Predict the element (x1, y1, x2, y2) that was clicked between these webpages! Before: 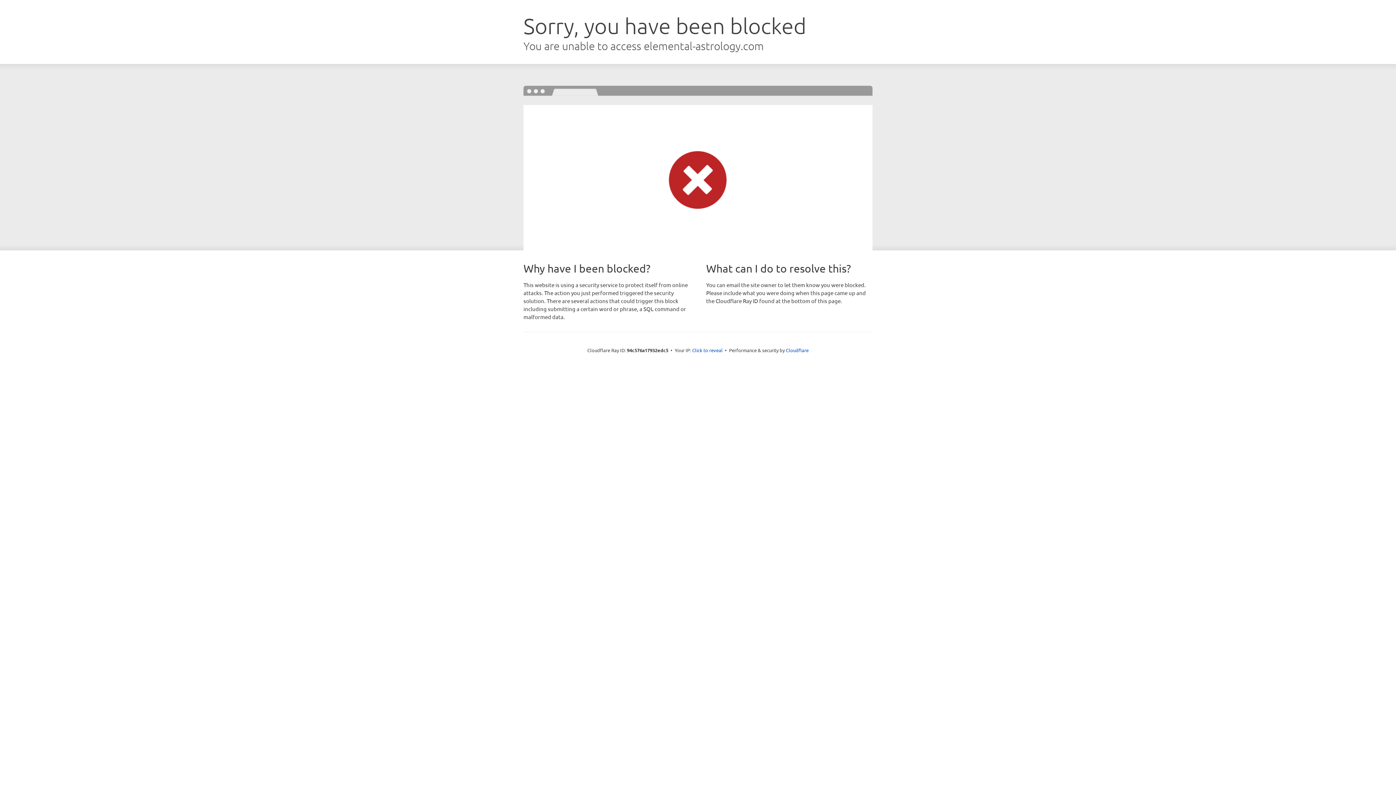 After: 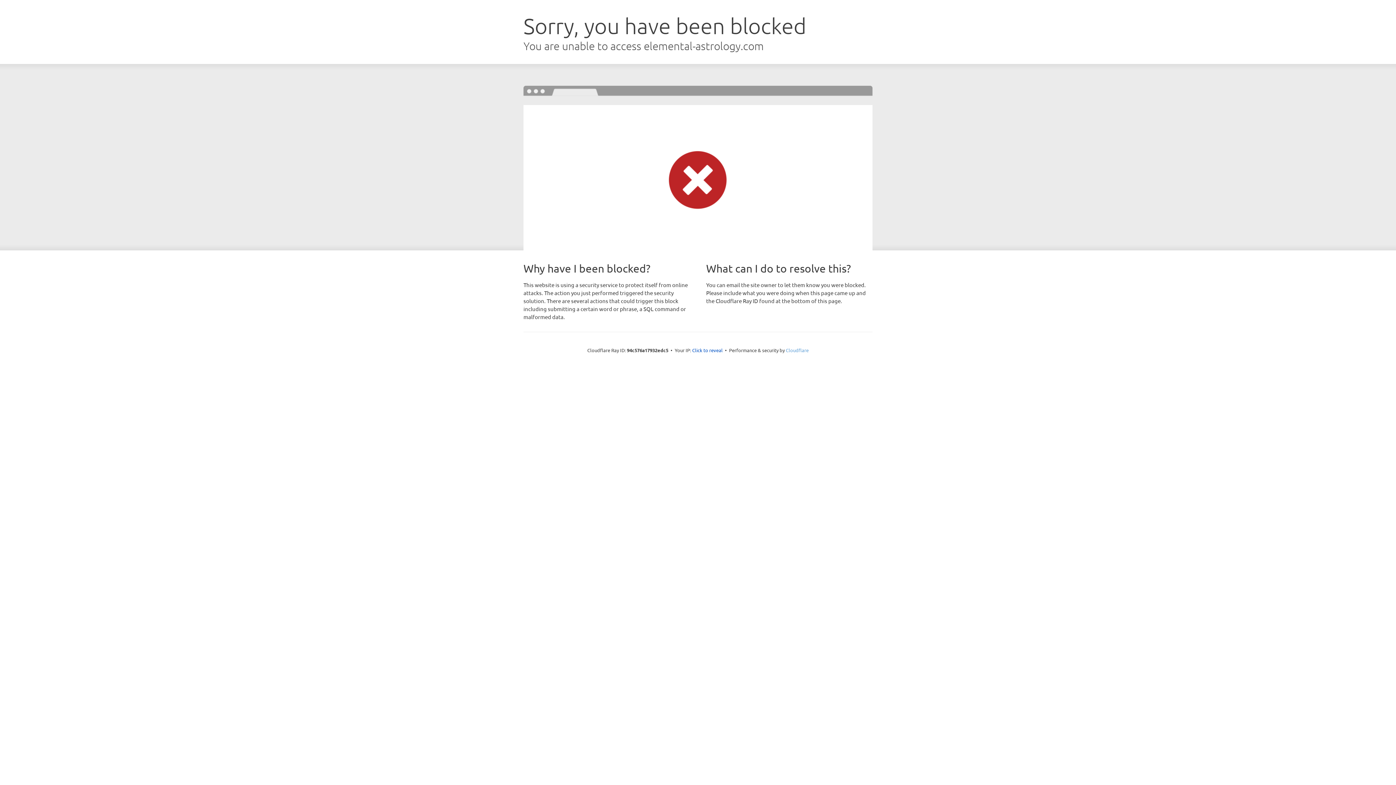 Action: bbox: (786, 347, 808, 353) label: Cloudflare